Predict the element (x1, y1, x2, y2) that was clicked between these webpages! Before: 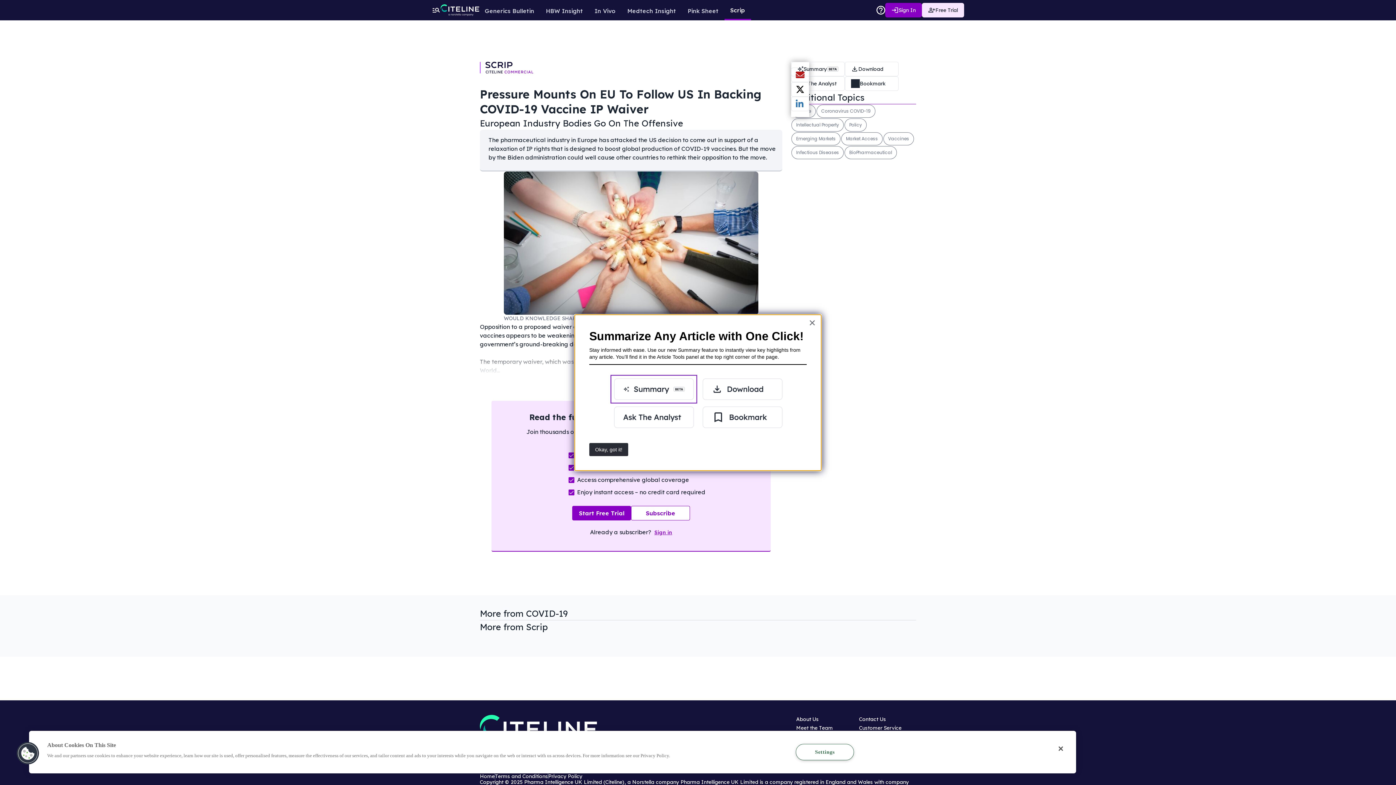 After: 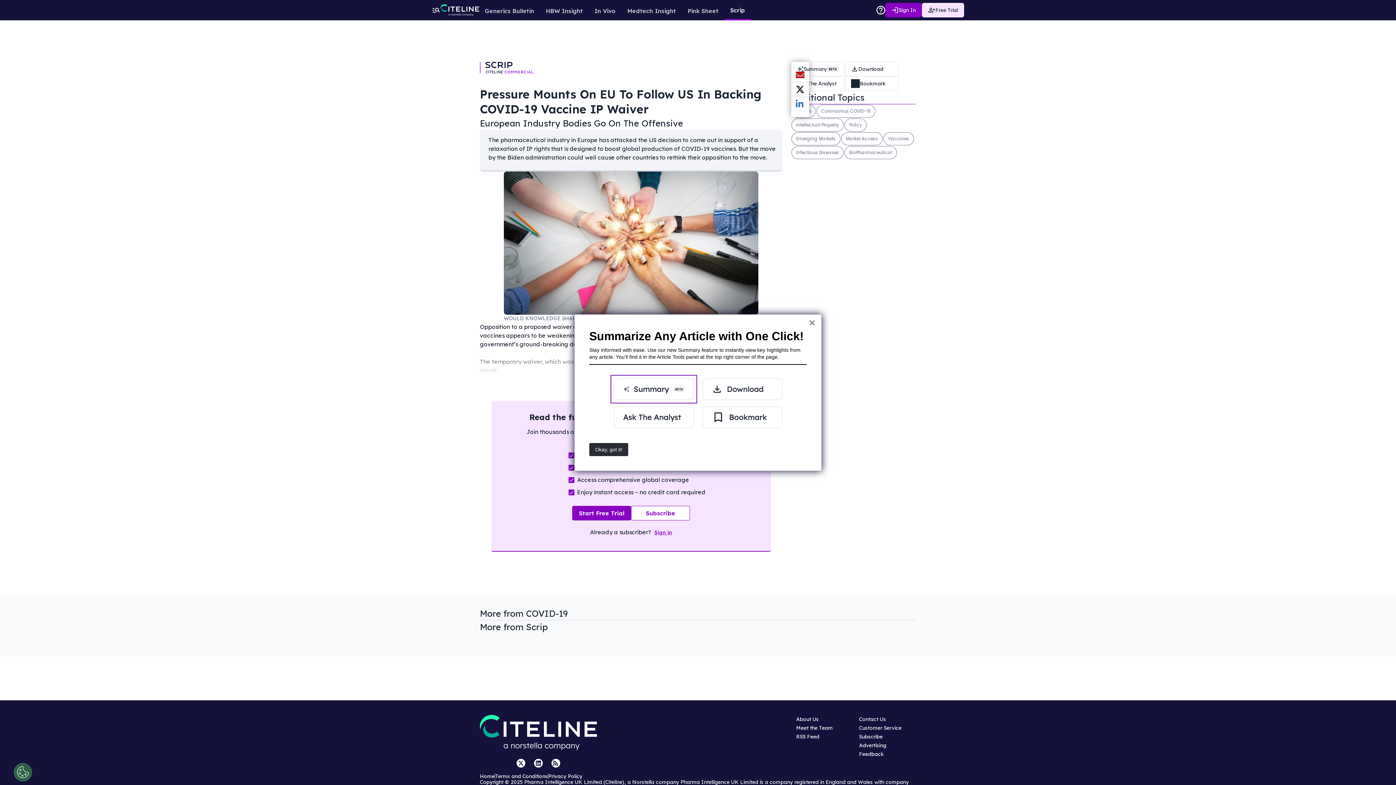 Action: label: Close bbox: (1053, 741, 1069, 757)